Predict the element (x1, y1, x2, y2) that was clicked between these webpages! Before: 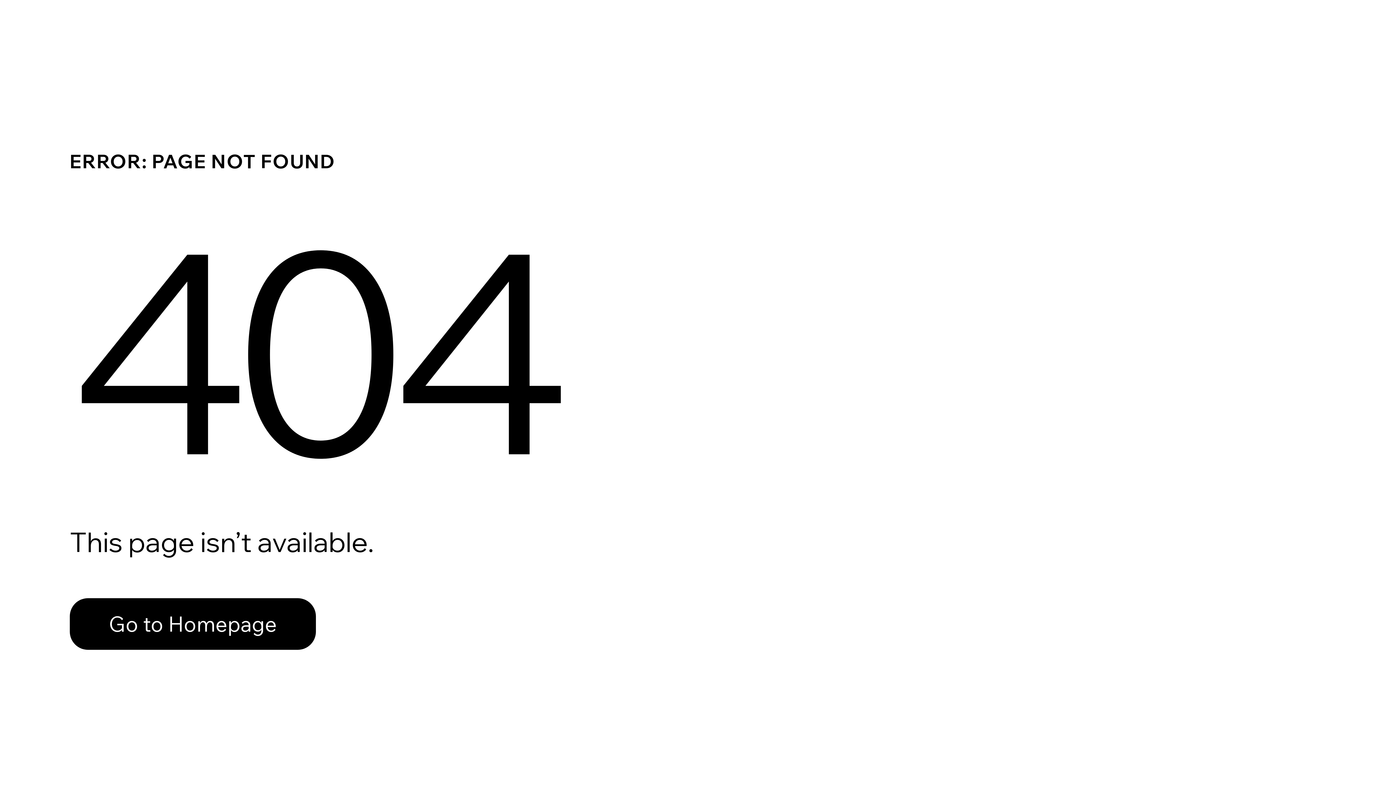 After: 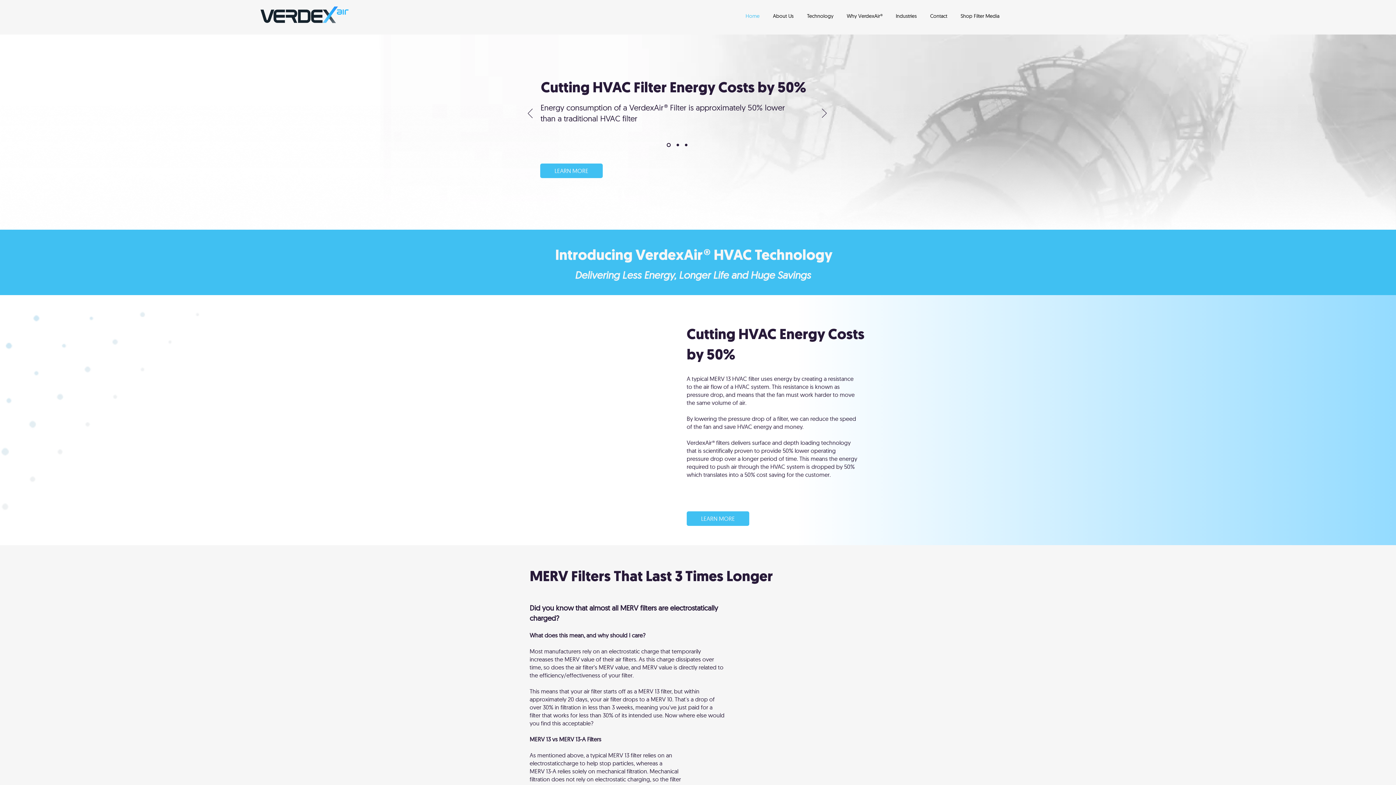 Action: label: Go to Homepage bbox: (69, 582, 768, 659)